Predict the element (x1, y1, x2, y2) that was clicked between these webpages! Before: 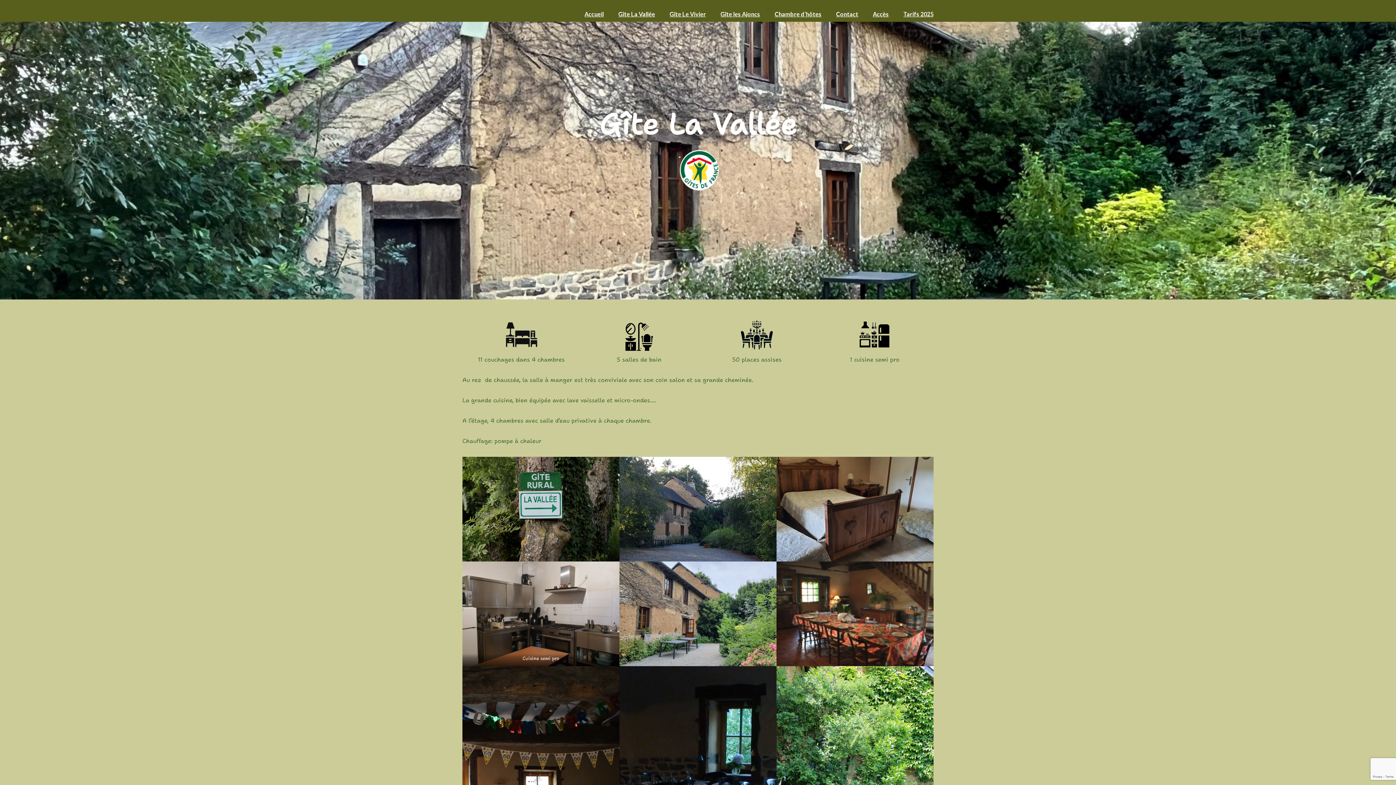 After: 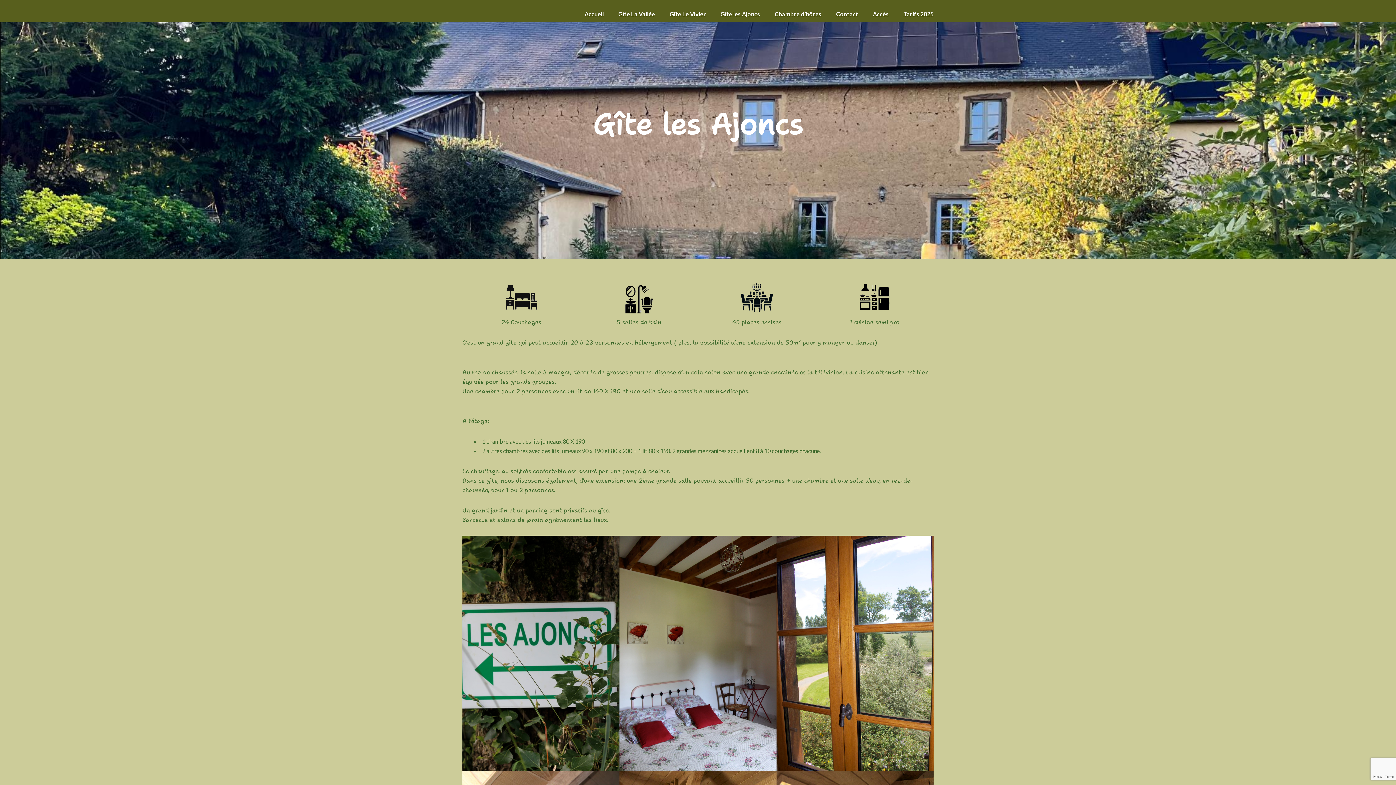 Action: label: Gîte les Ajoncs bbox: (720, 10, 760, 17)